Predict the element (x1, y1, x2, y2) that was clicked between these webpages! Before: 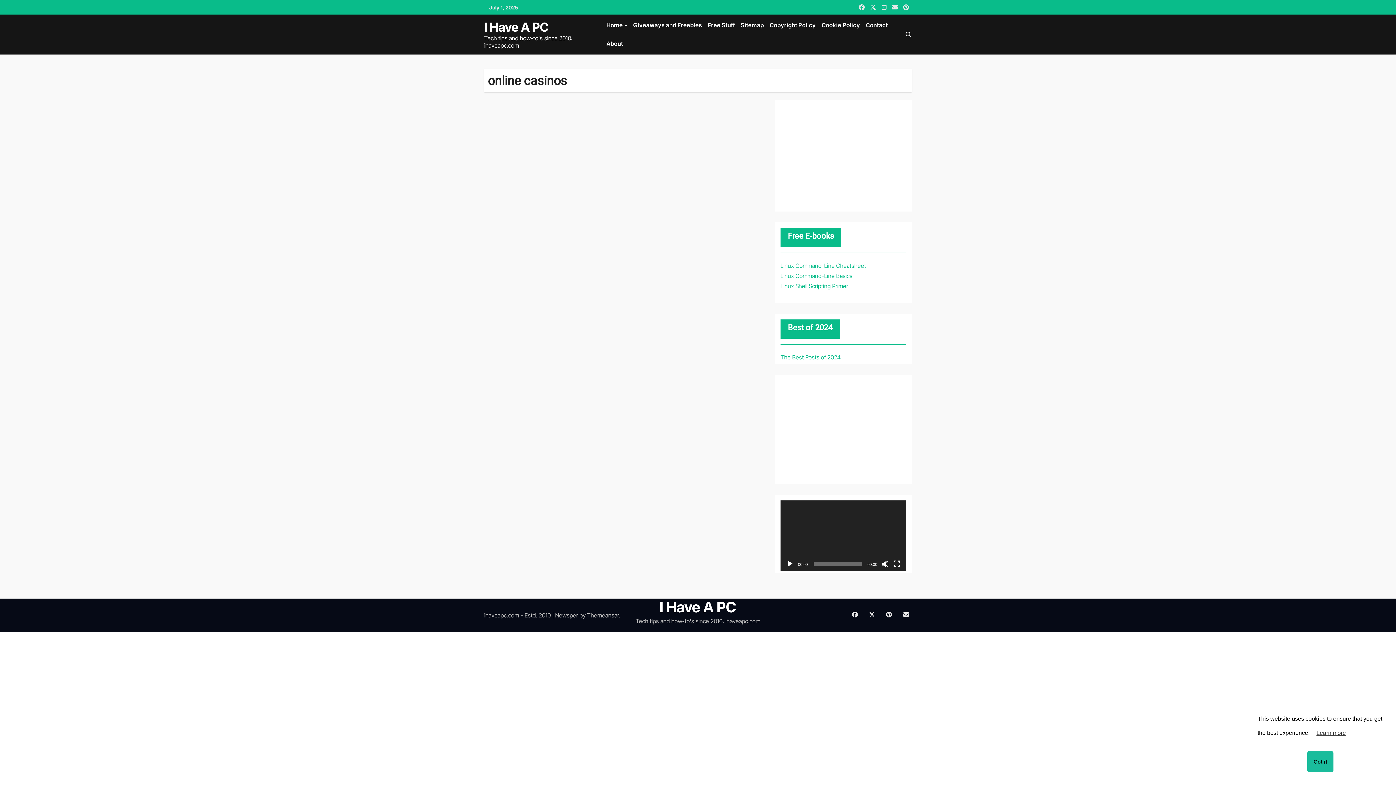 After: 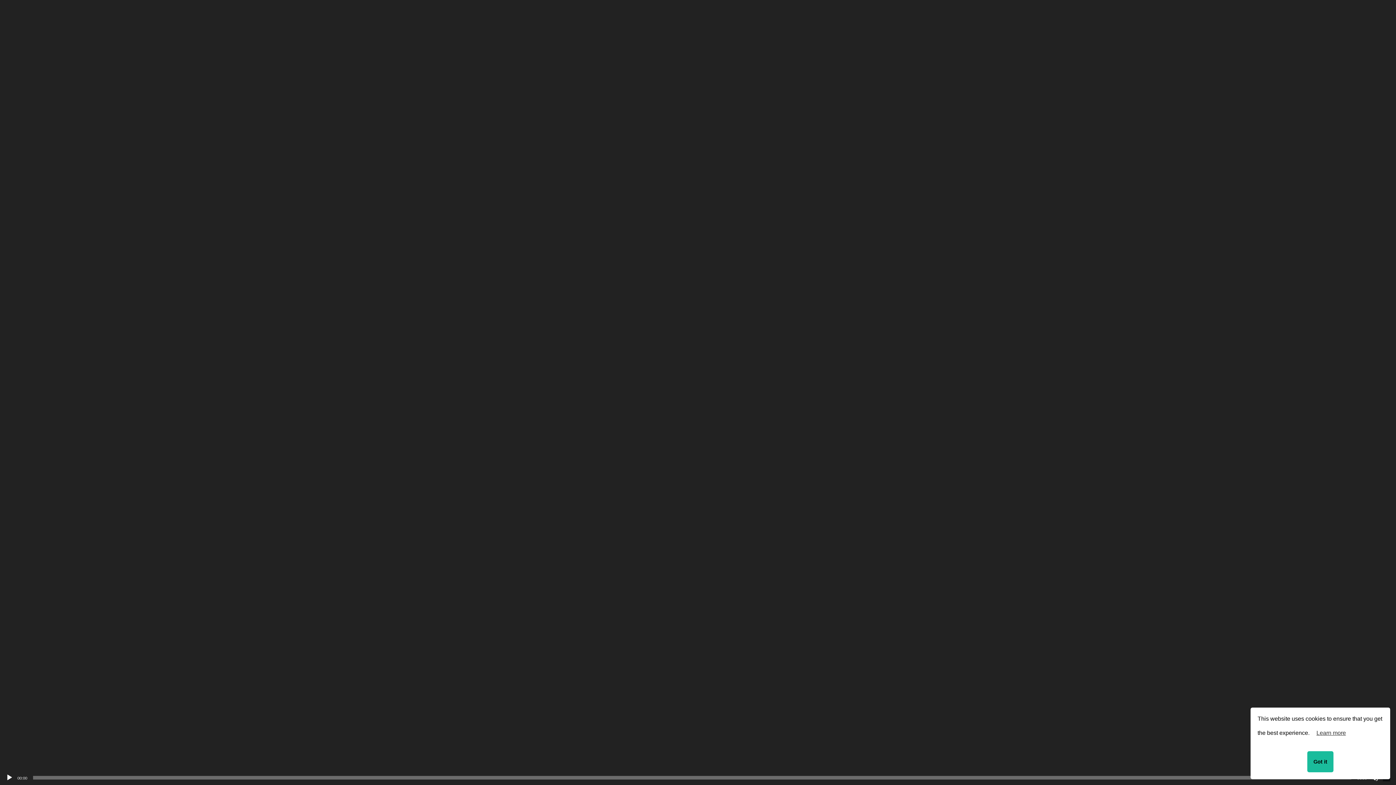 Action: bbox: (893, 560, 900, 567) label: Fullscreen